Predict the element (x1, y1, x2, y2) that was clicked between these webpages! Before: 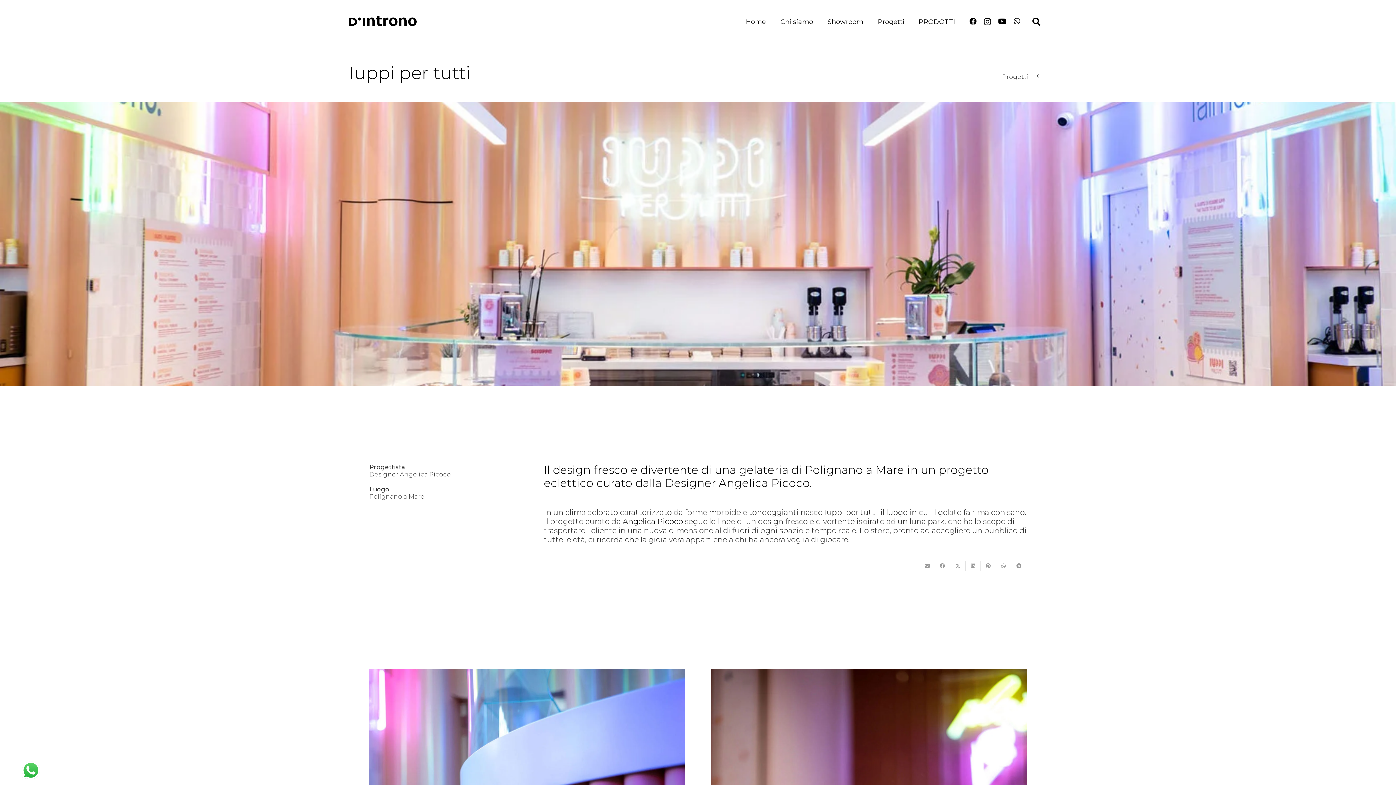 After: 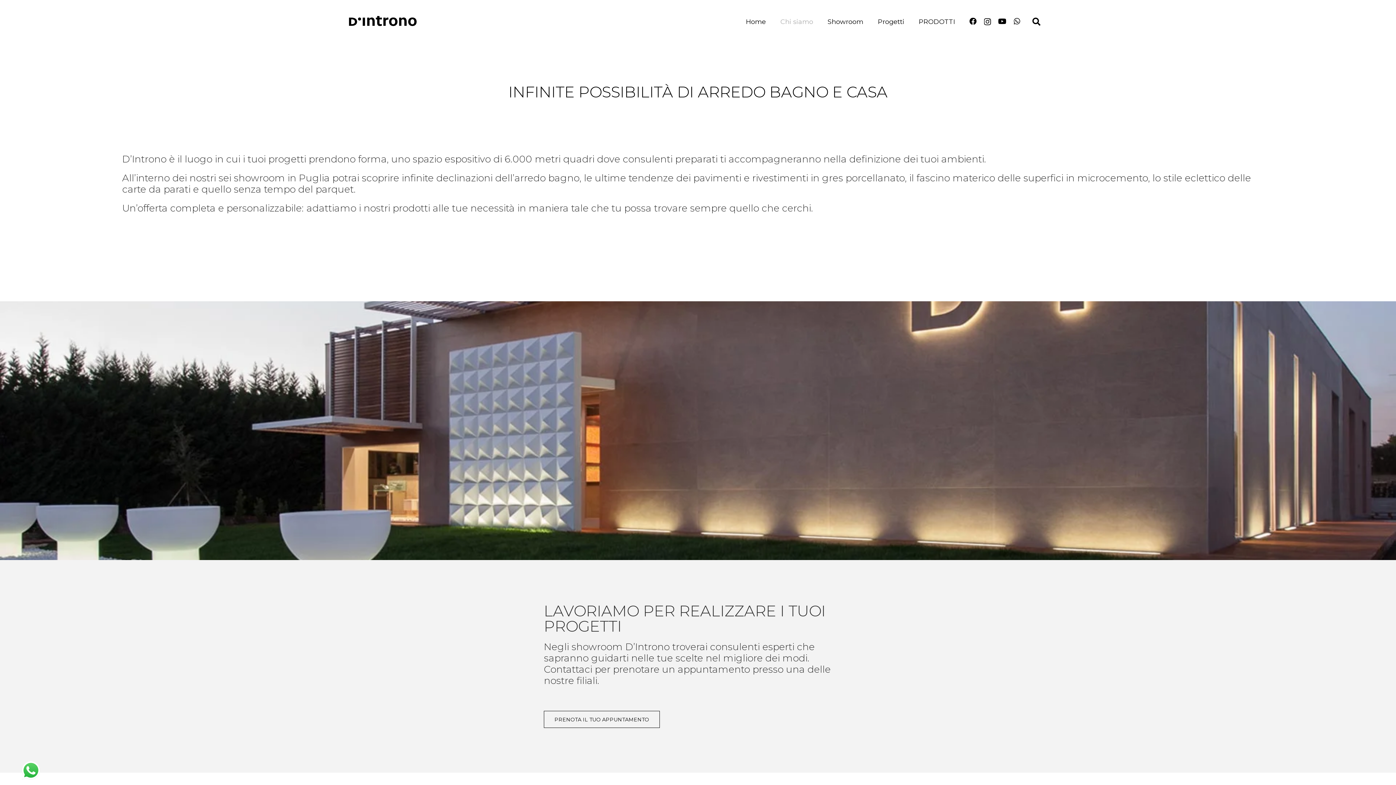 Action: bbox: (773, 12, 820, 30) label: Chi siamo